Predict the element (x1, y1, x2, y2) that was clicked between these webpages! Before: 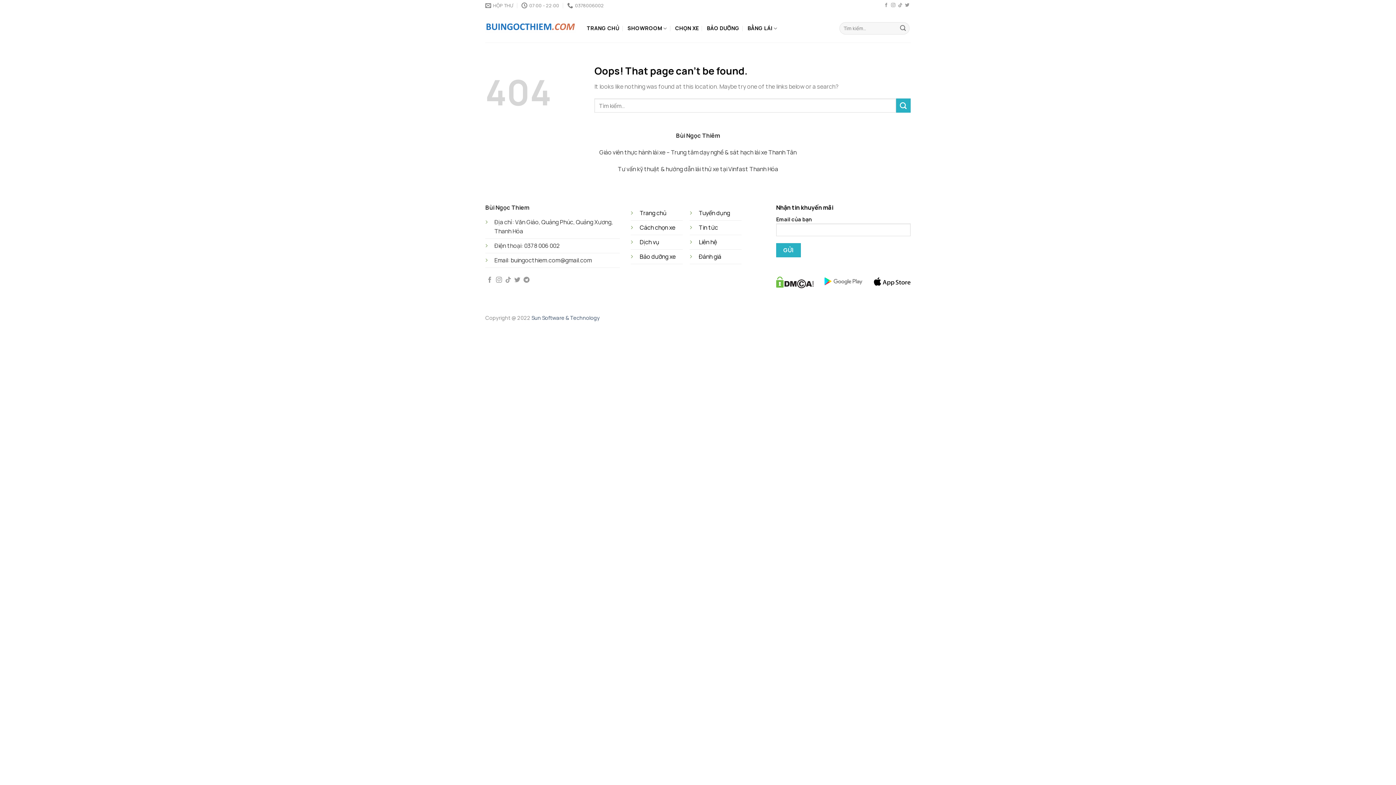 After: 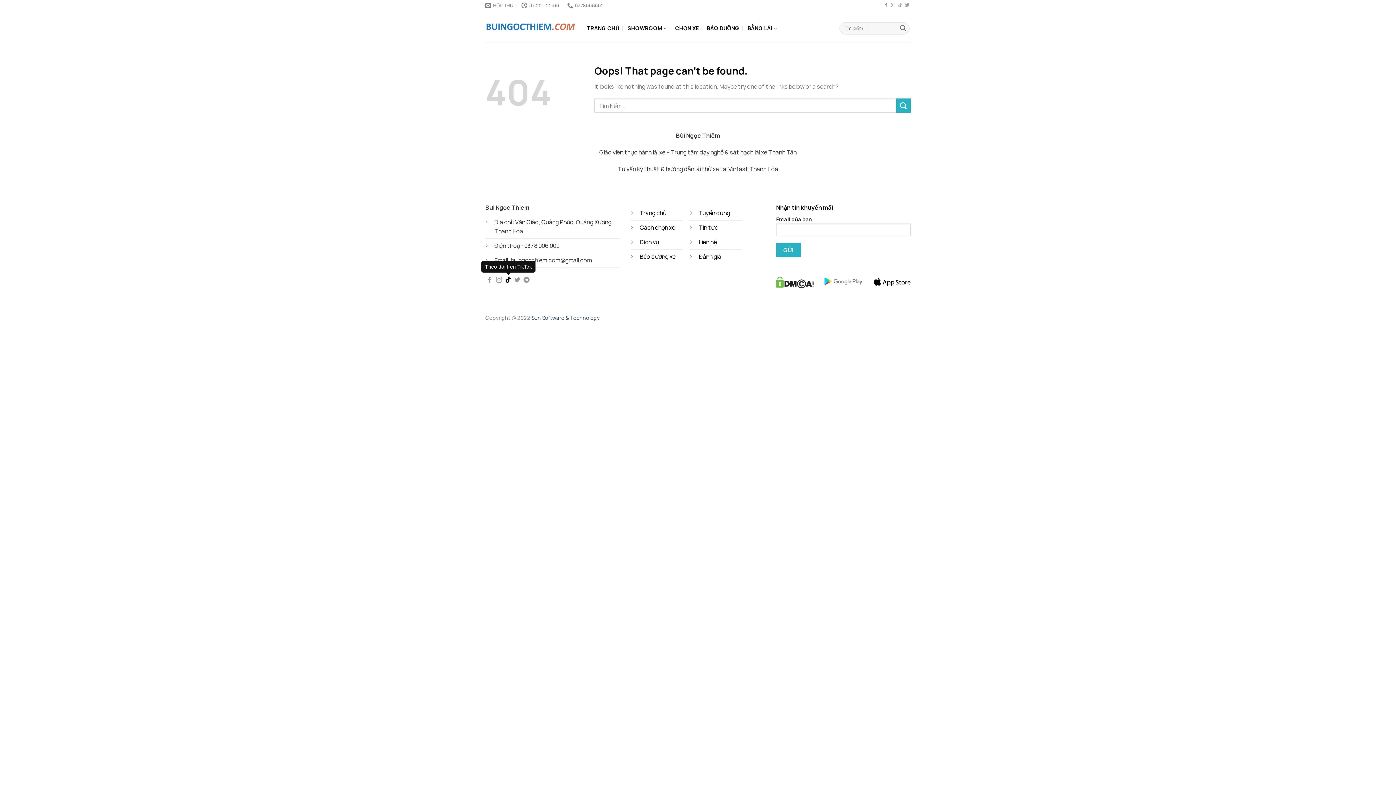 Action: label: Theo dõi trên TikTok bbox: (505, 277, 511, 283)